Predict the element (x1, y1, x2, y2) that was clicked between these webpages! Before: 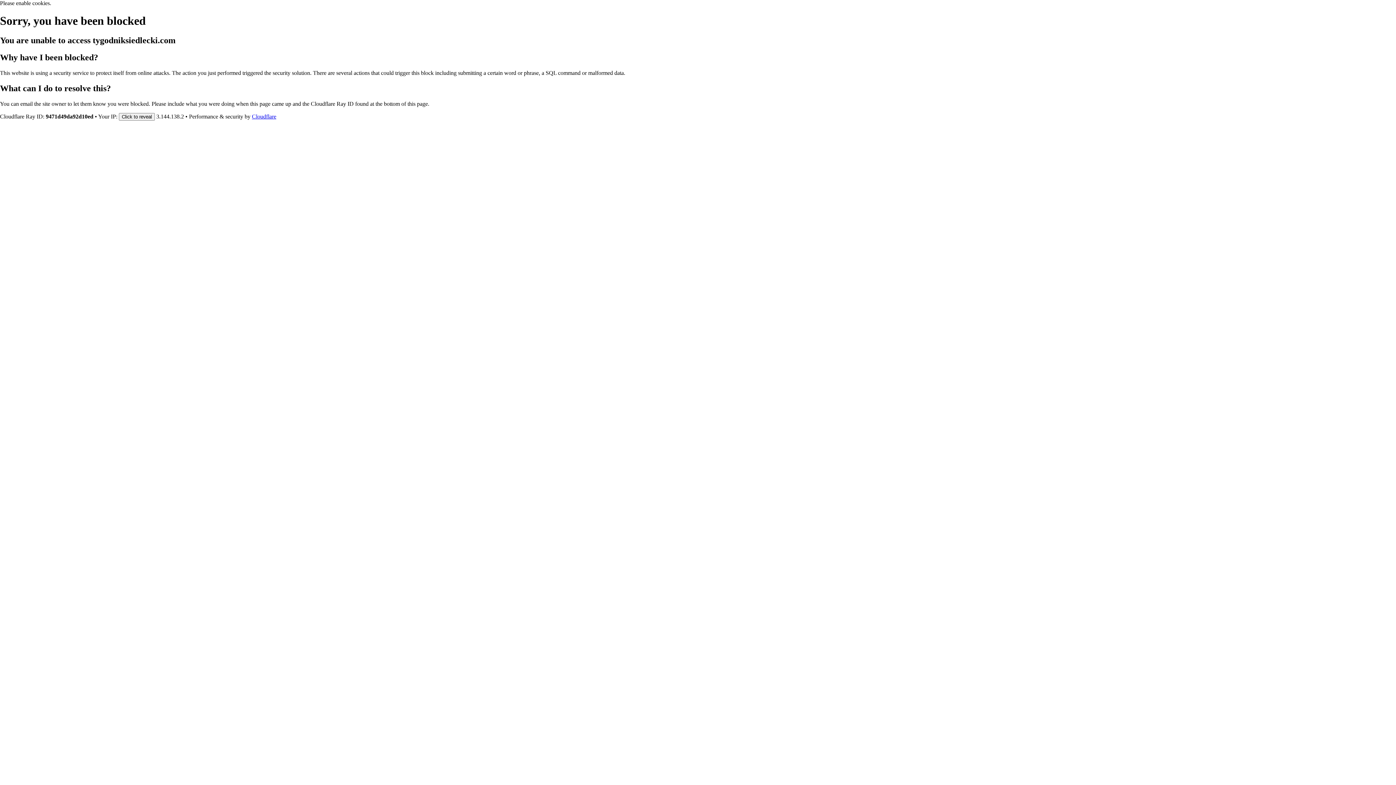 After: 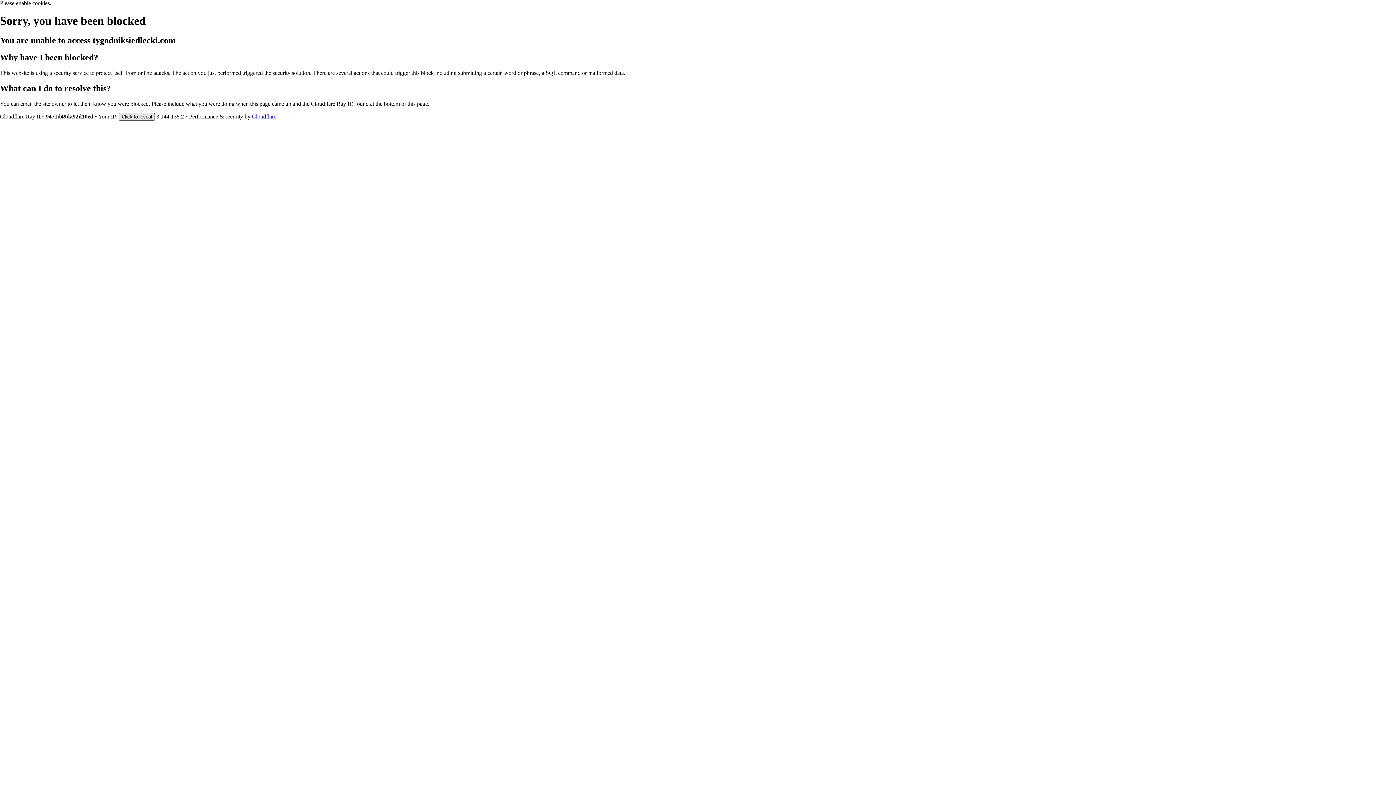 Action: bbox: (118, 112, 154, 120) label: Click to reveal